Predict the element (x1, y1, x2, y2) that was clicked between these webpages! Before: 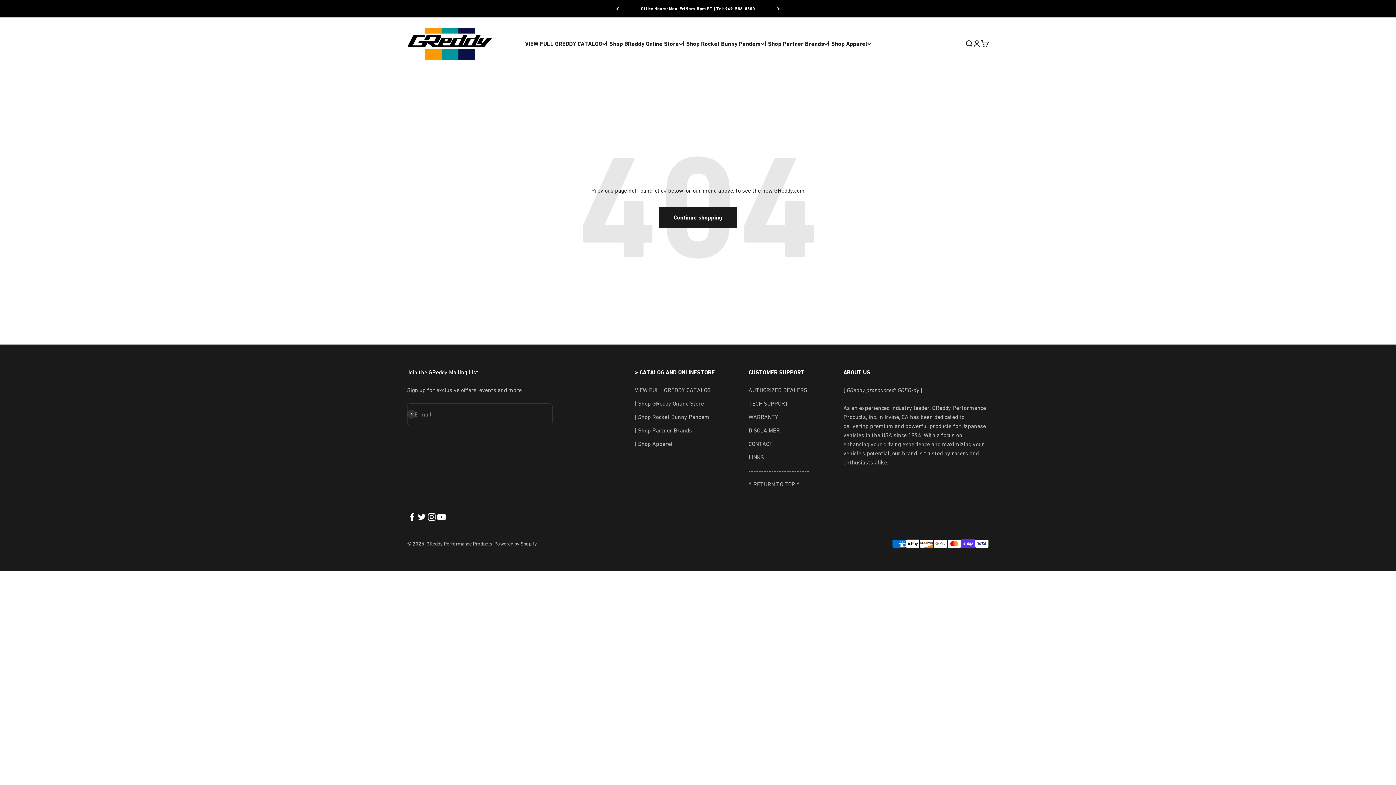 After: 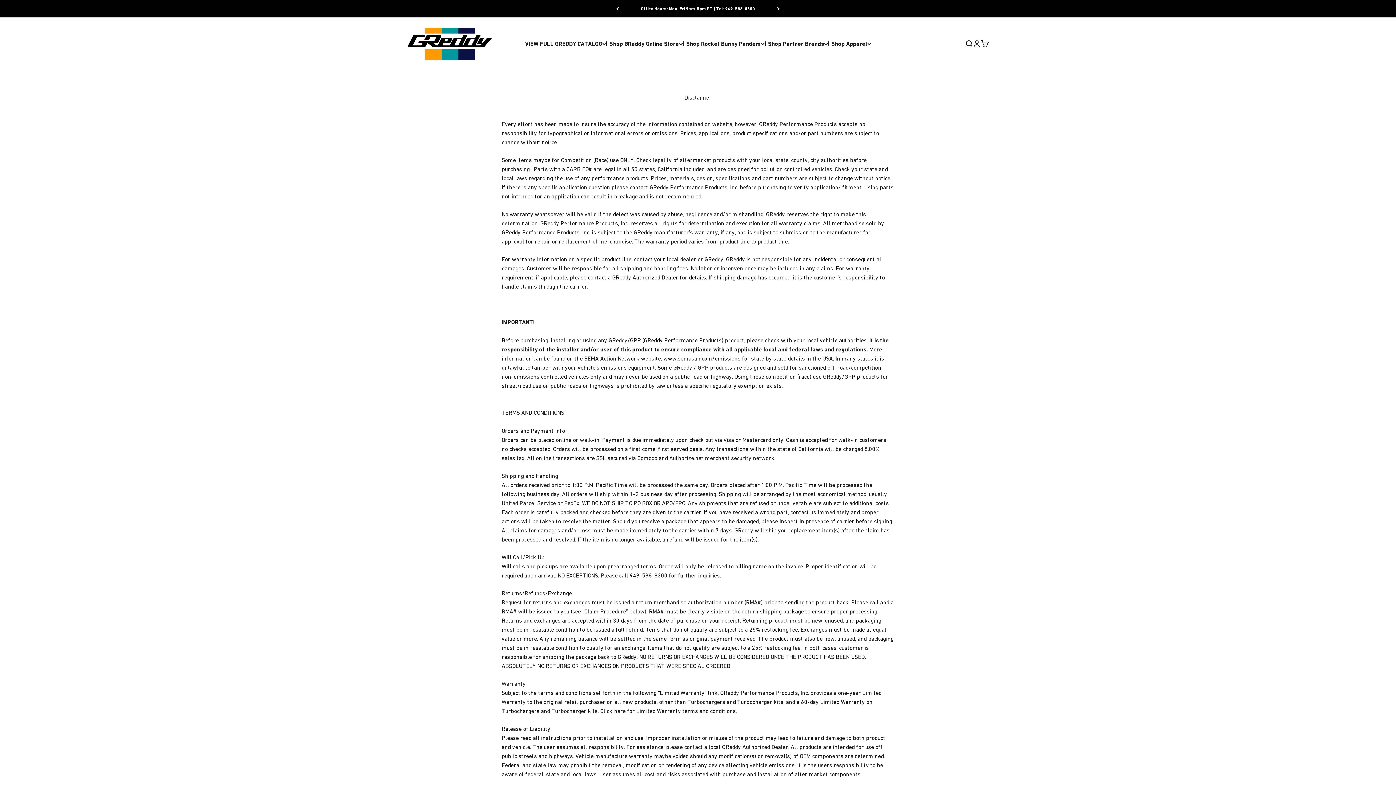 Action: label: DISCLAIMER bbox: (748, 426, 780, 435)